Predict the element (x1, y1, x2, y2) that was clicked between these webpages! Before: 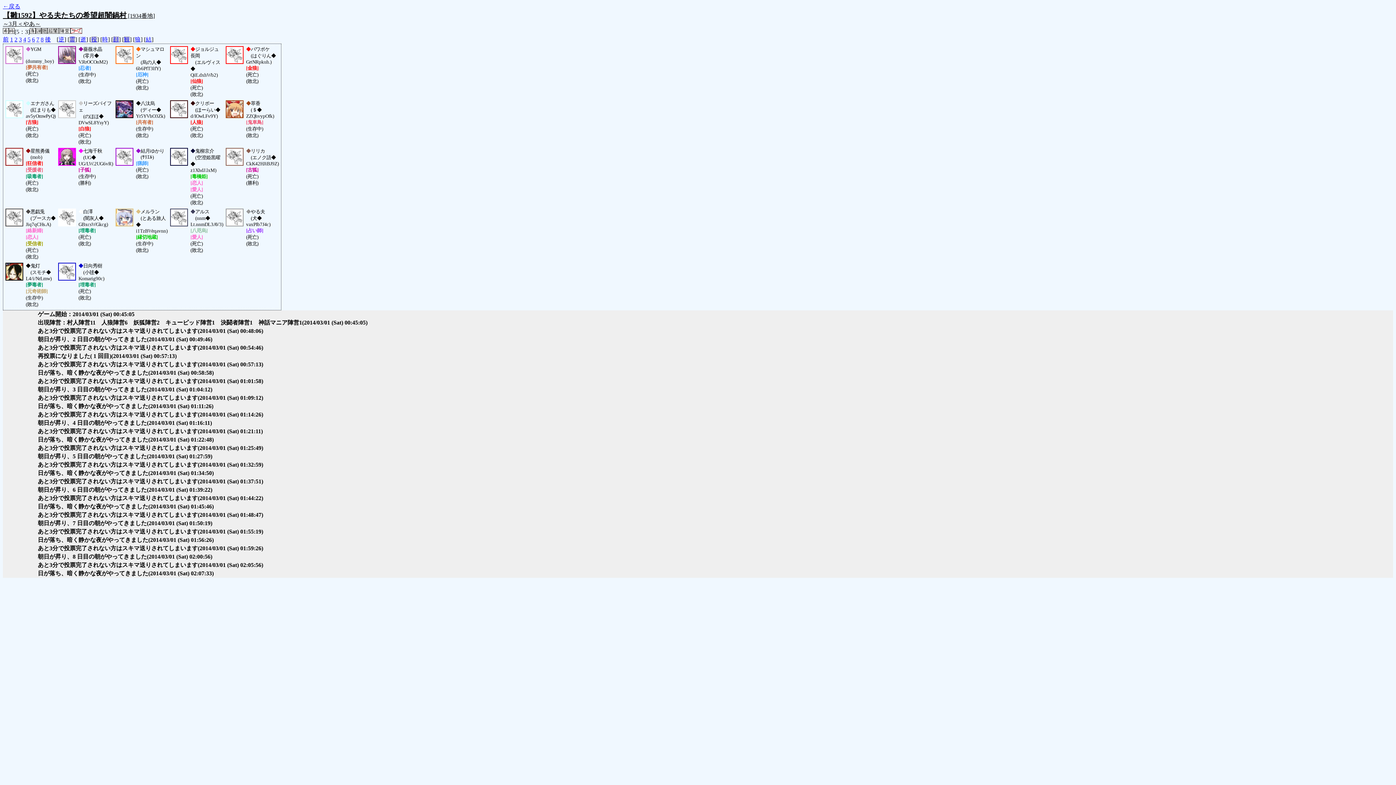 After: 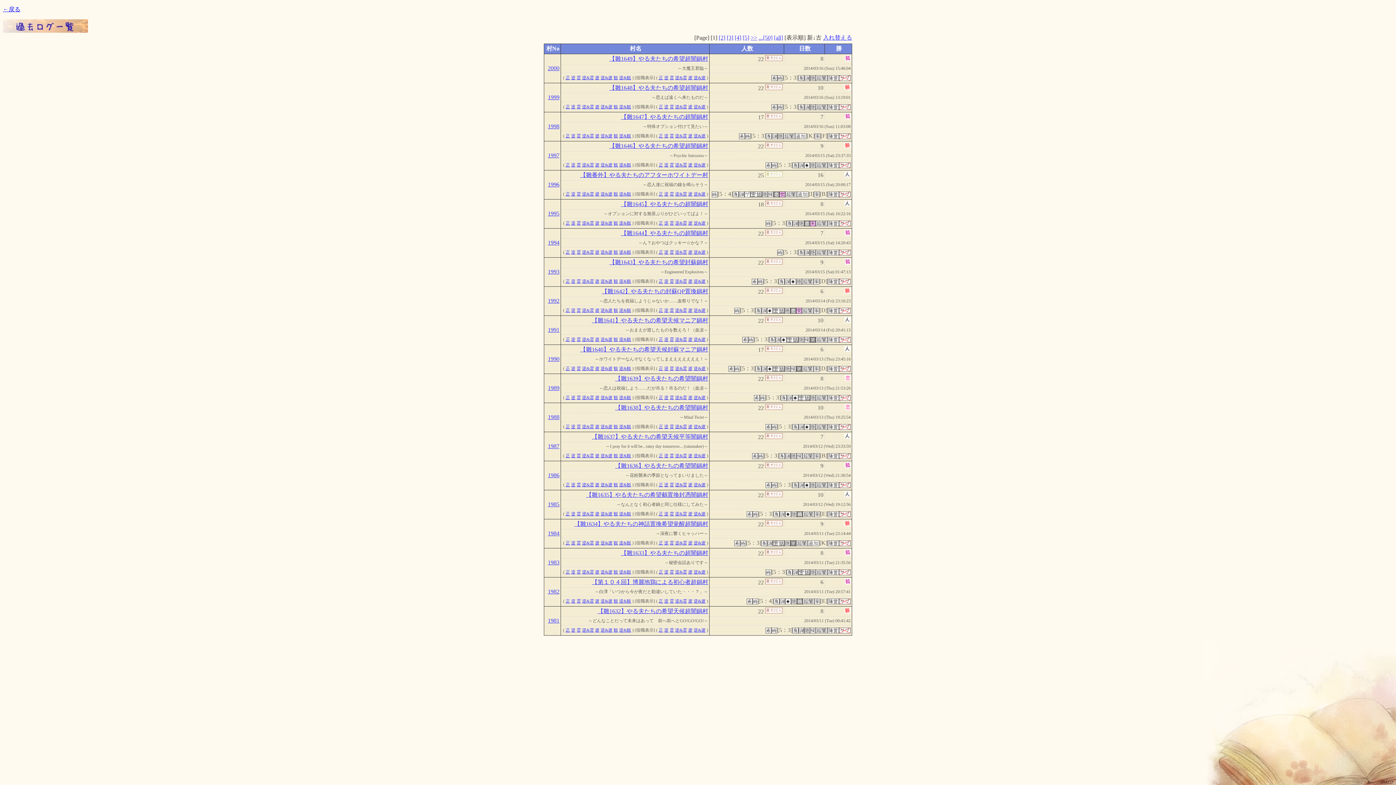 Action: bbox: (2, 3, 20, 9) label: ←戻る